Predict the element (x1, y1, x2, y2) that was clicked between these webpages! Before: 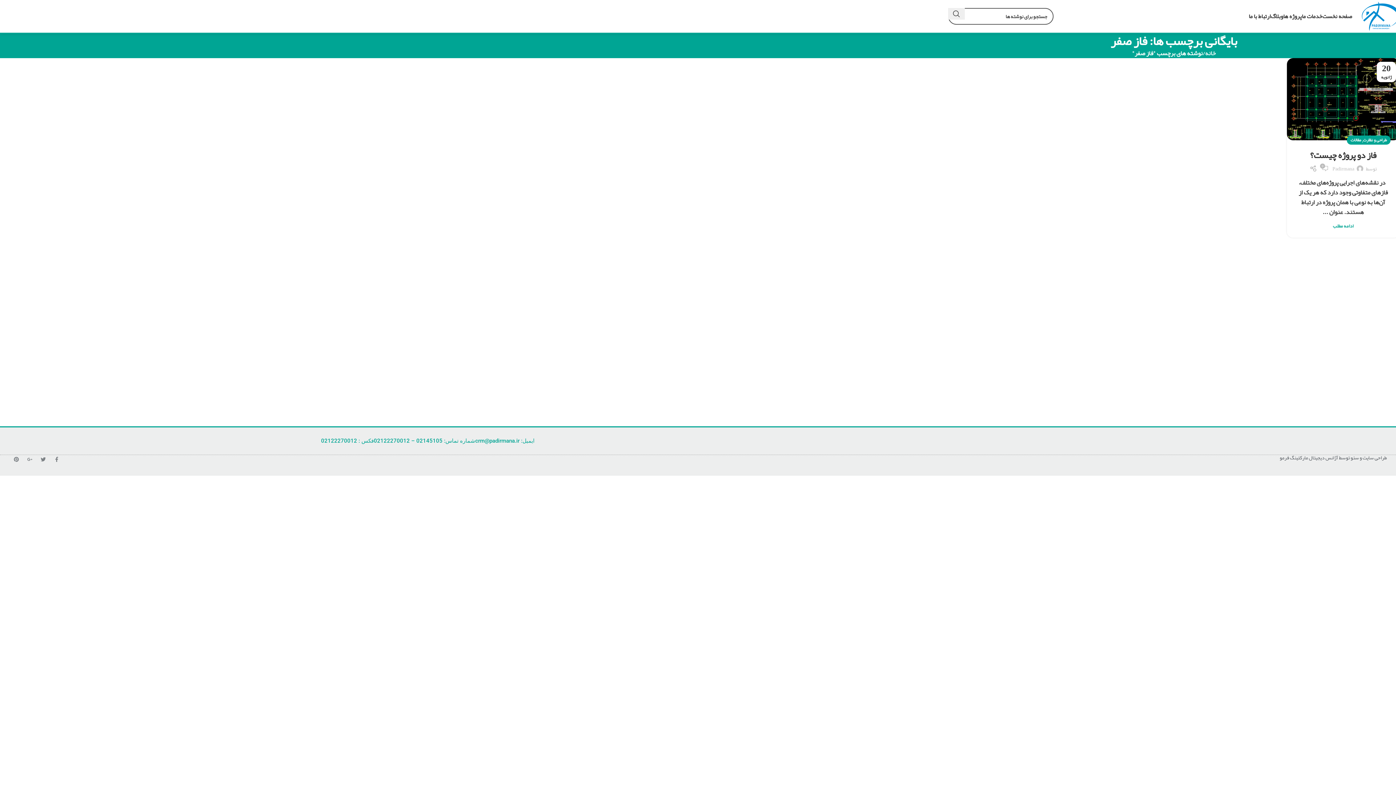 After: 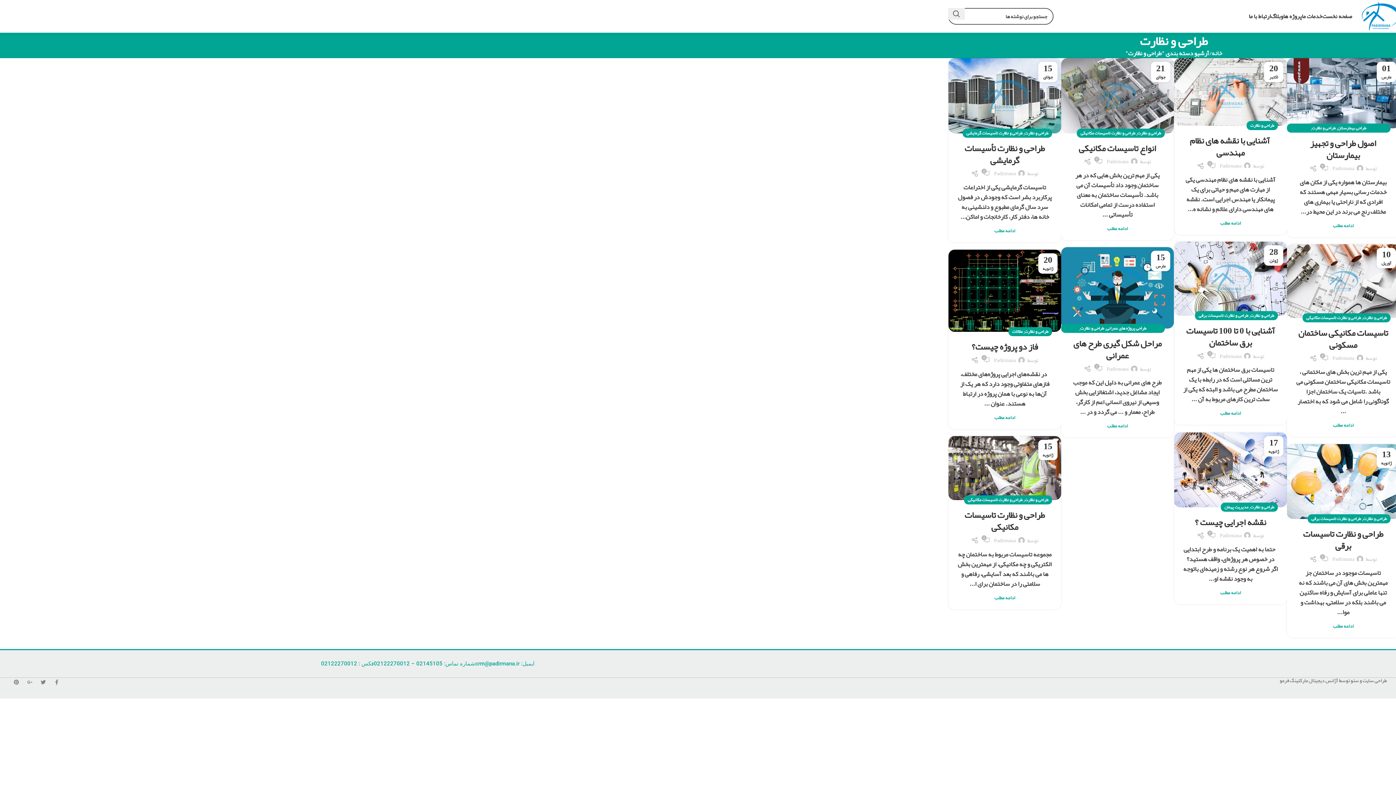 Action: bbox: (1363, 135, 1387, 144) label: طراحی و نظارت